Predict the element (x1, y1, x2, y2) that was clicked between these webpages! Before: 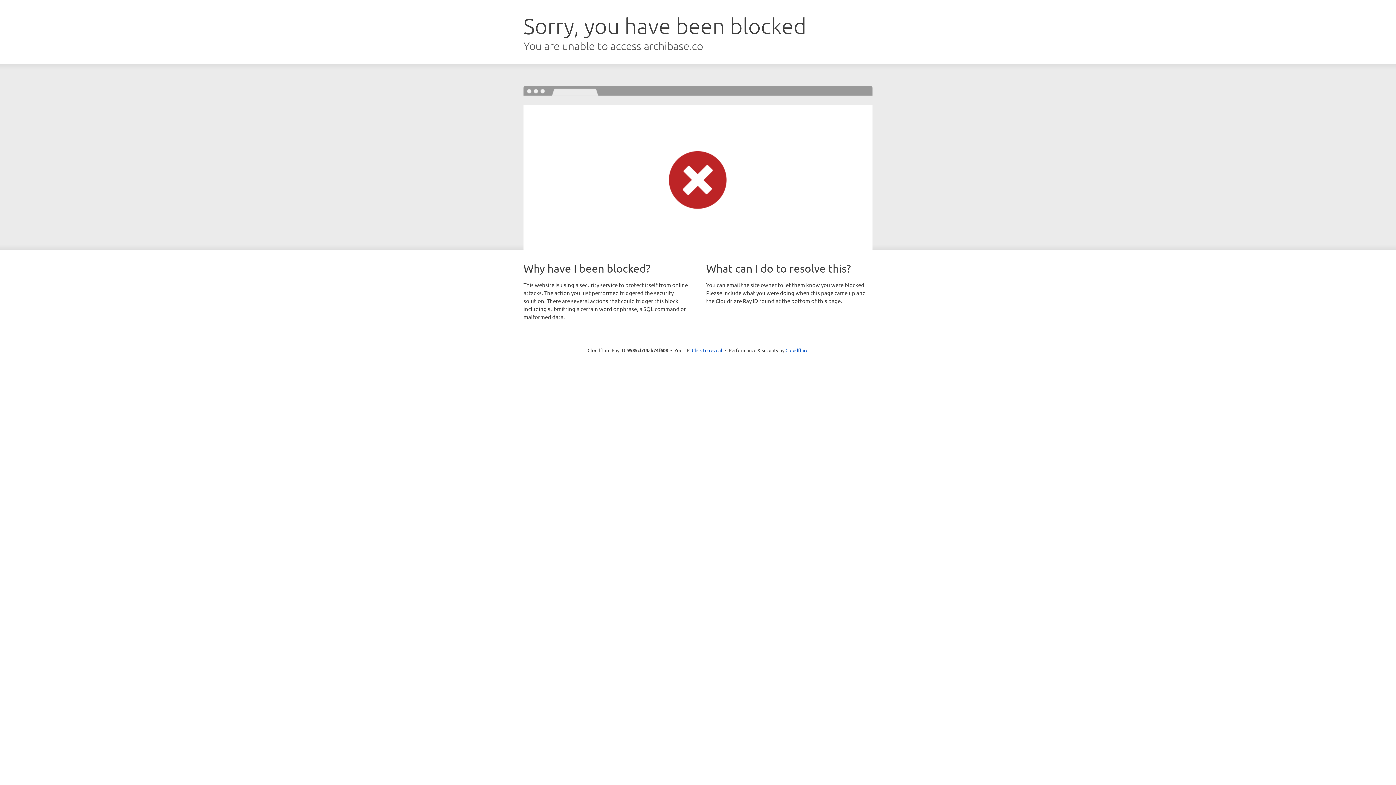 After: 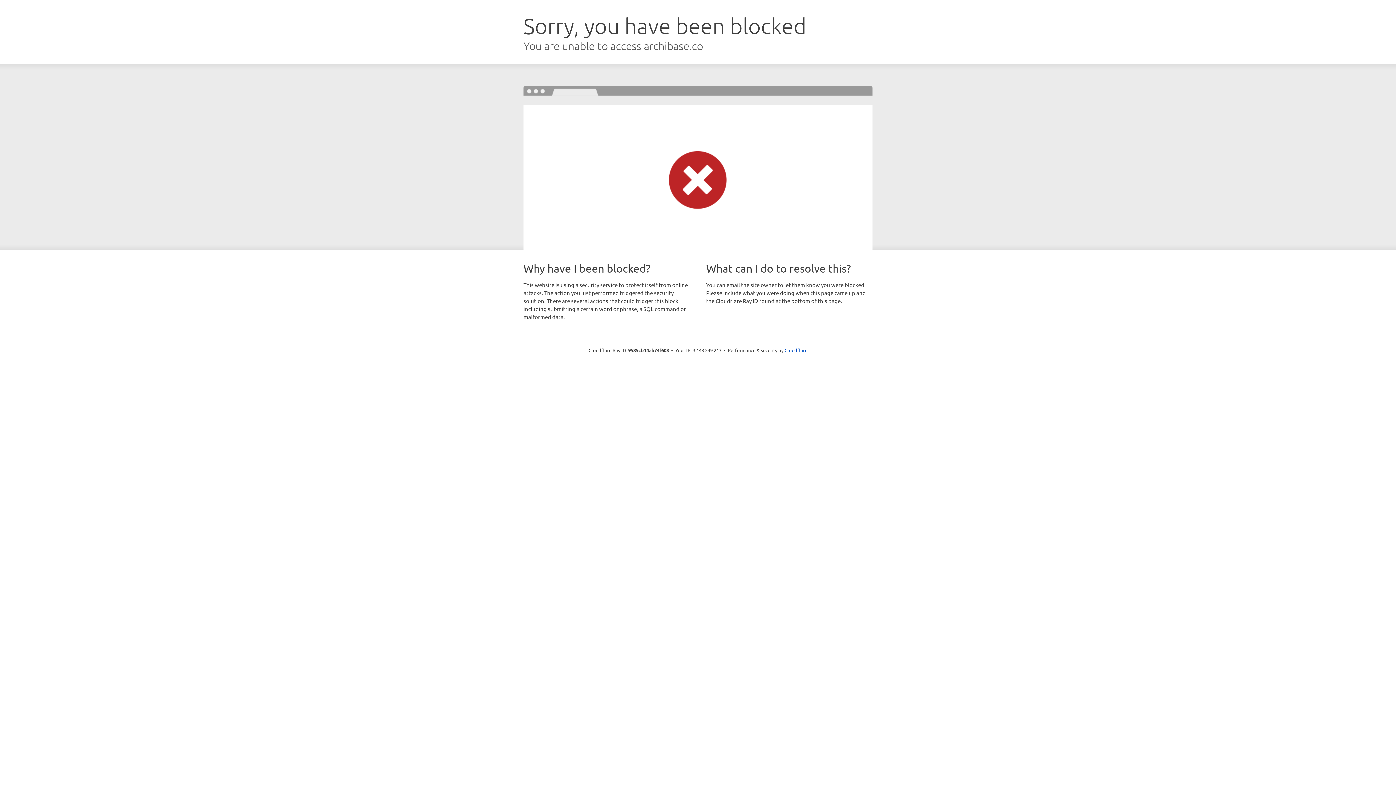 Action: bbox: (692, 346, 722, 353) label: Click to reveal